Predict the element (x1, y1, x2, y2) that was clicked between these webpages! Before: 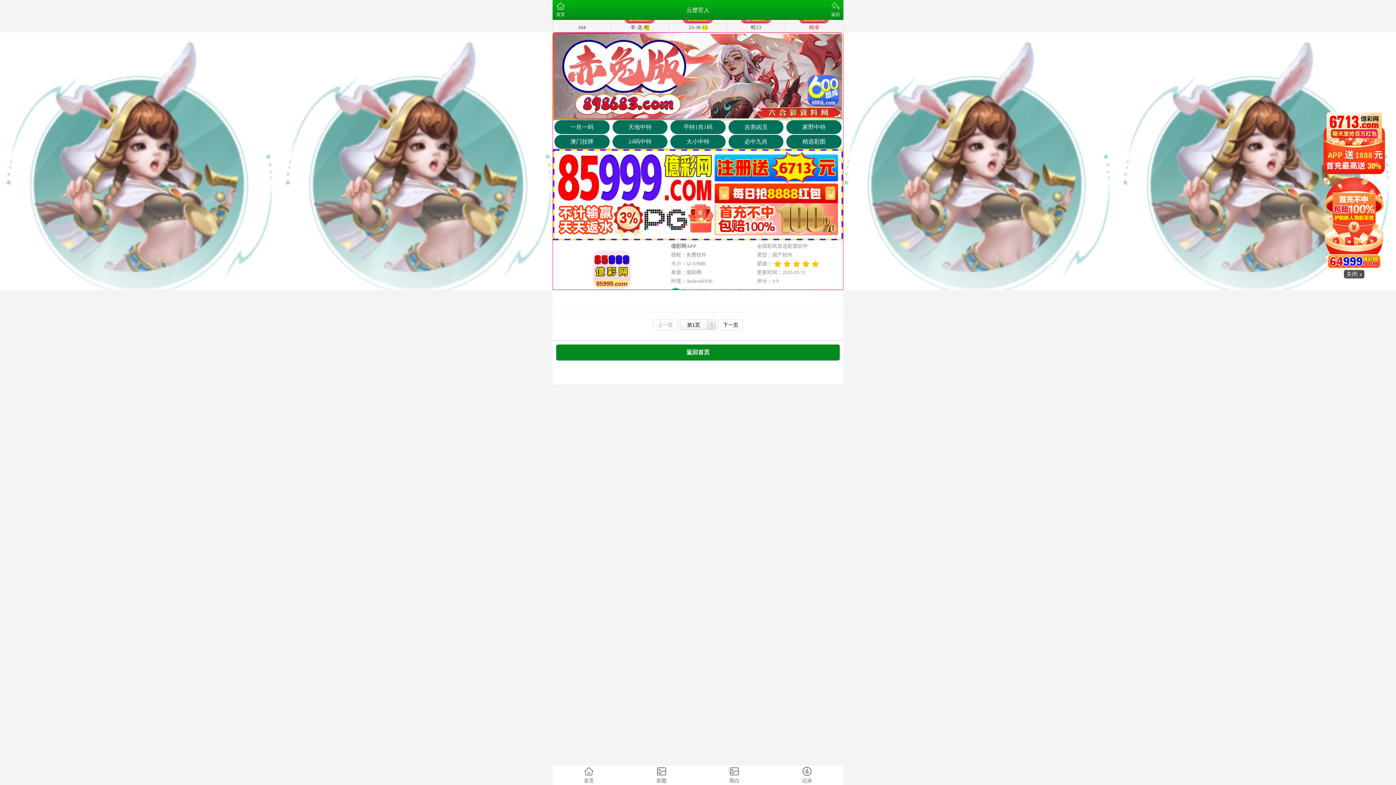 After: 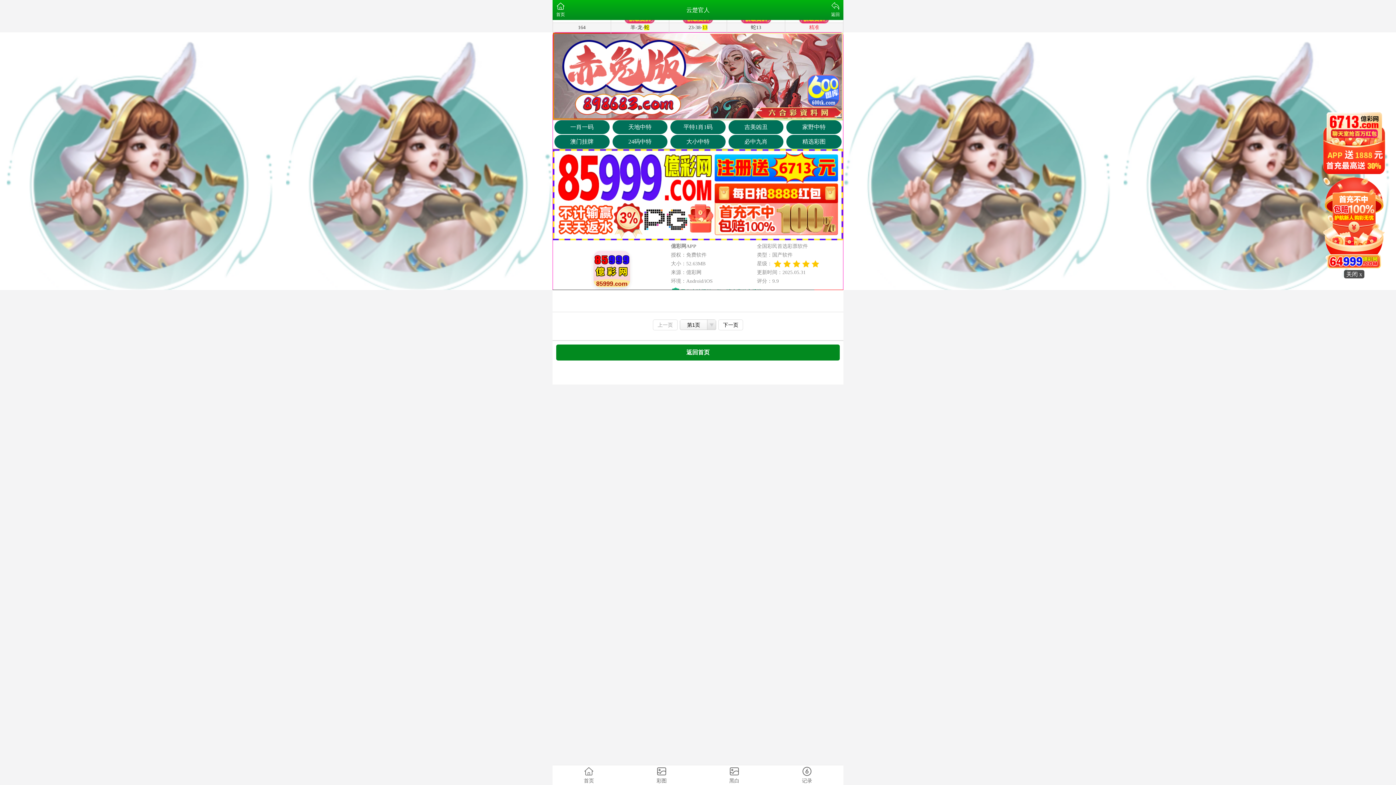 Action: label: 上一页 bbox: (653, 319, 677, 330)